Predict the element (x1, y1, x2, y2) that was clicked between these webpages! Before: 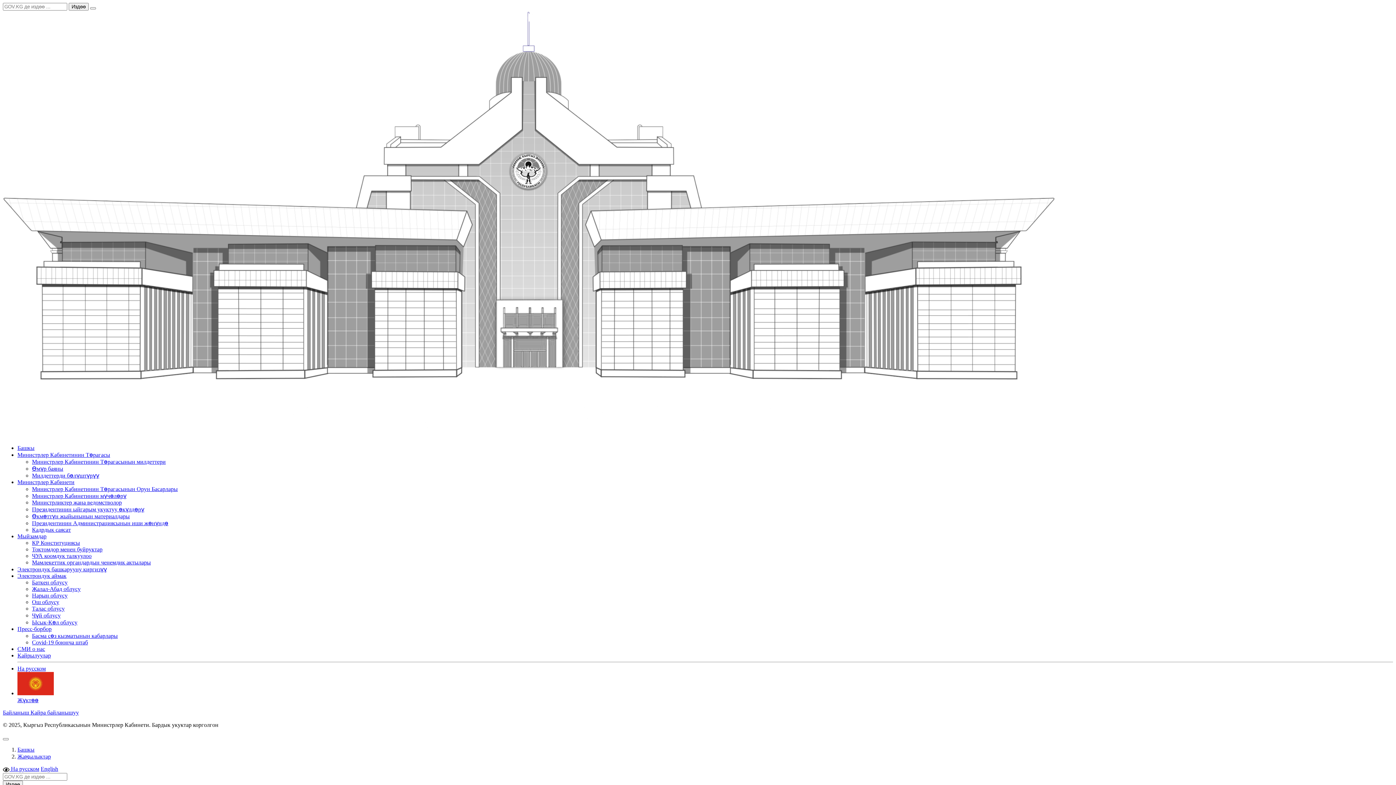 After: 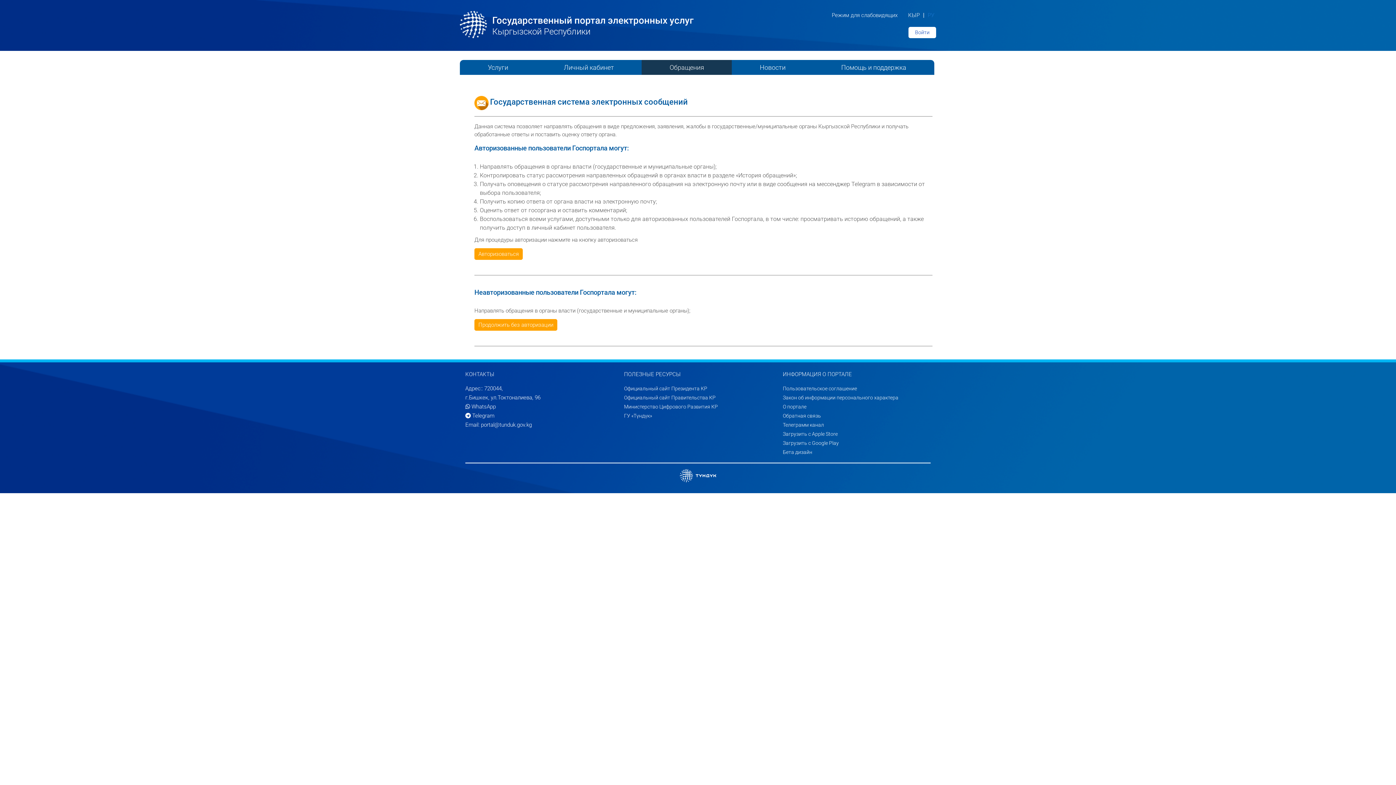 Action: bbox: (17, 652, 50, 658) label: Кайрылуулар